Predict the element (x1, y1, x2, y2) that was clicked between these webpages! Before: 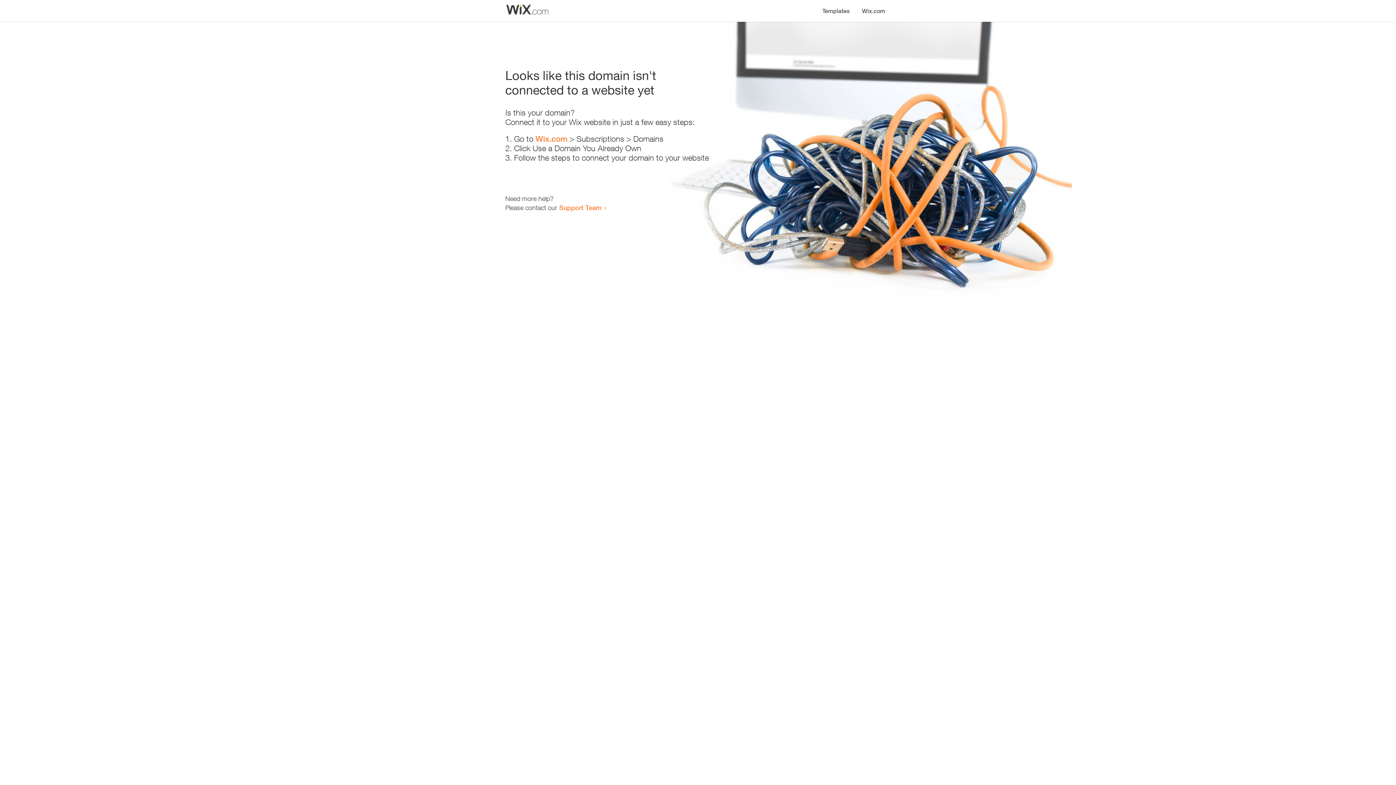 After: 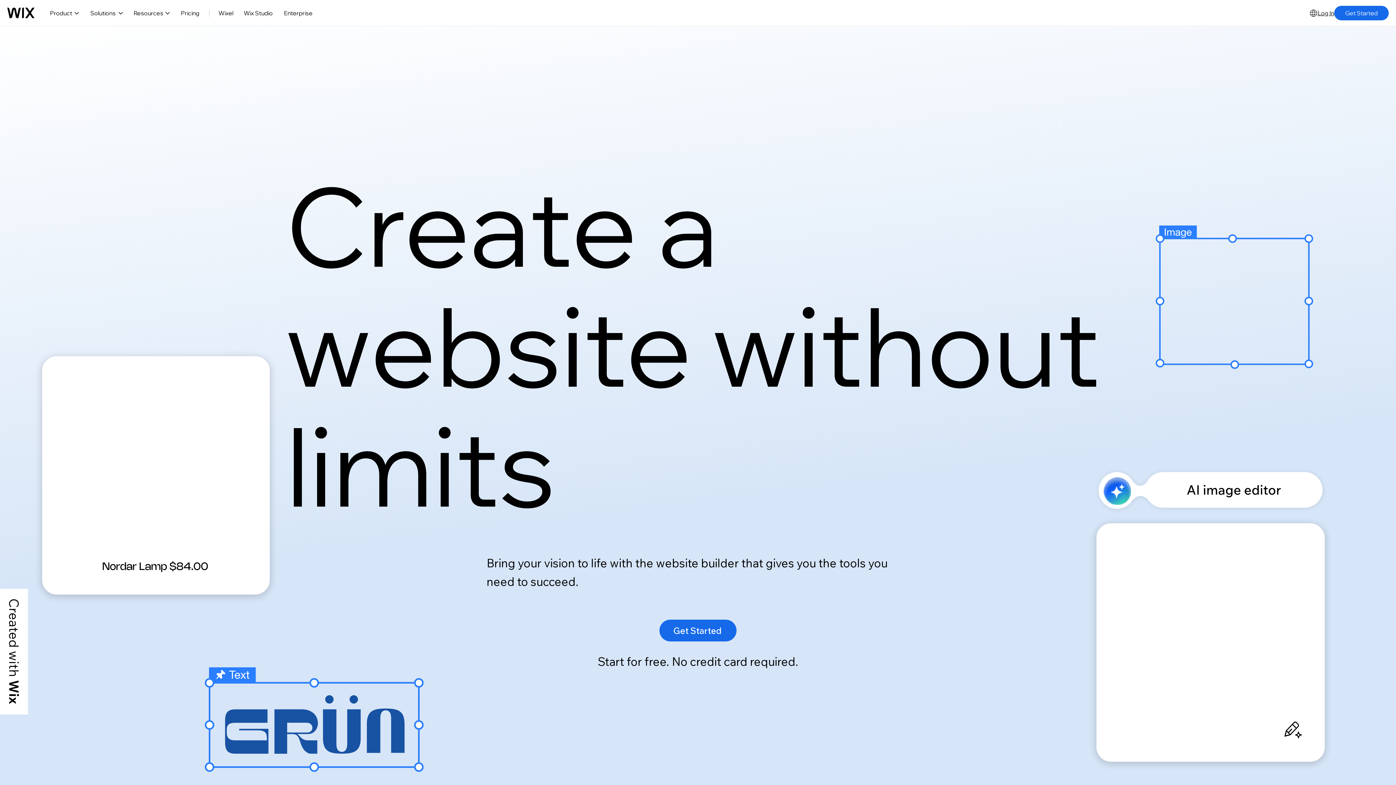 Action: bbox: (535, 134, 567, 143) label: Wix.com